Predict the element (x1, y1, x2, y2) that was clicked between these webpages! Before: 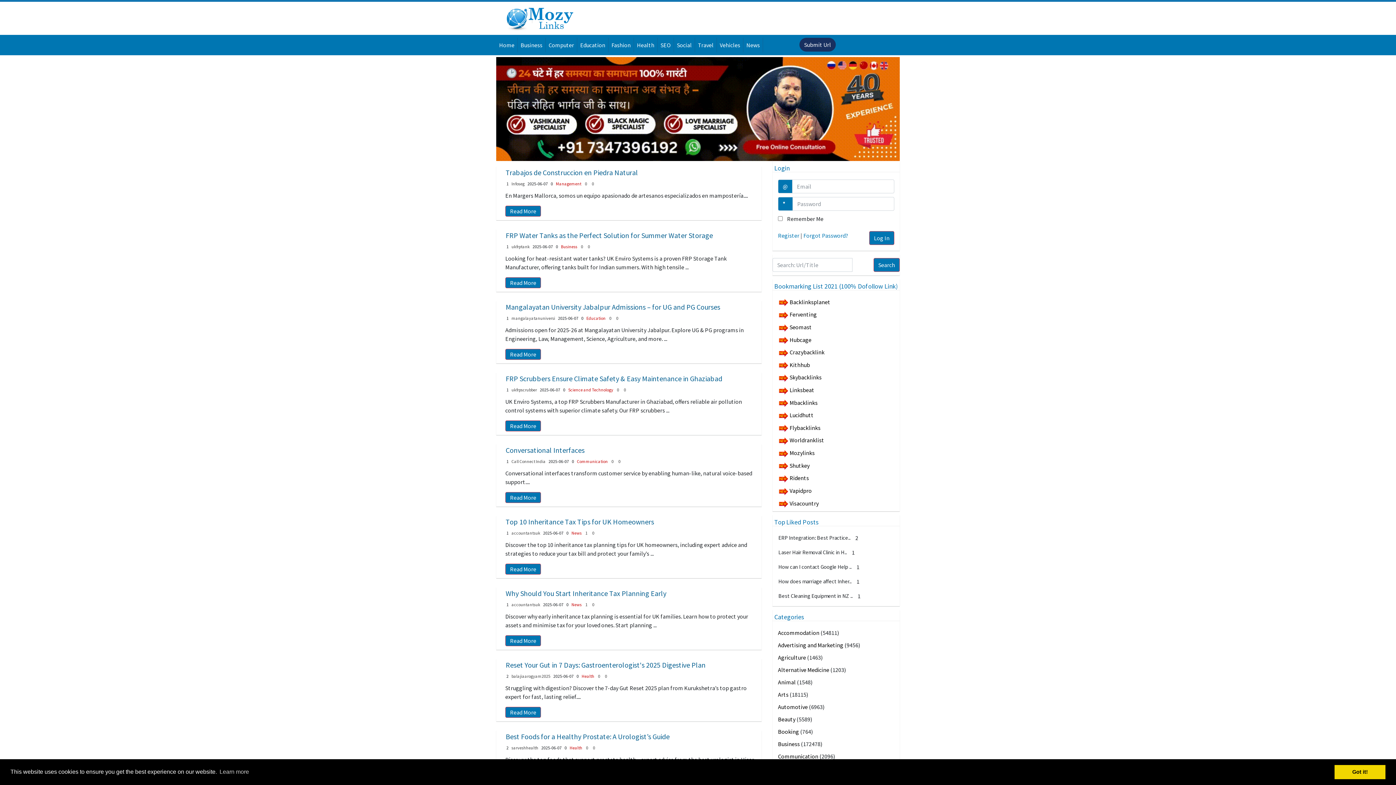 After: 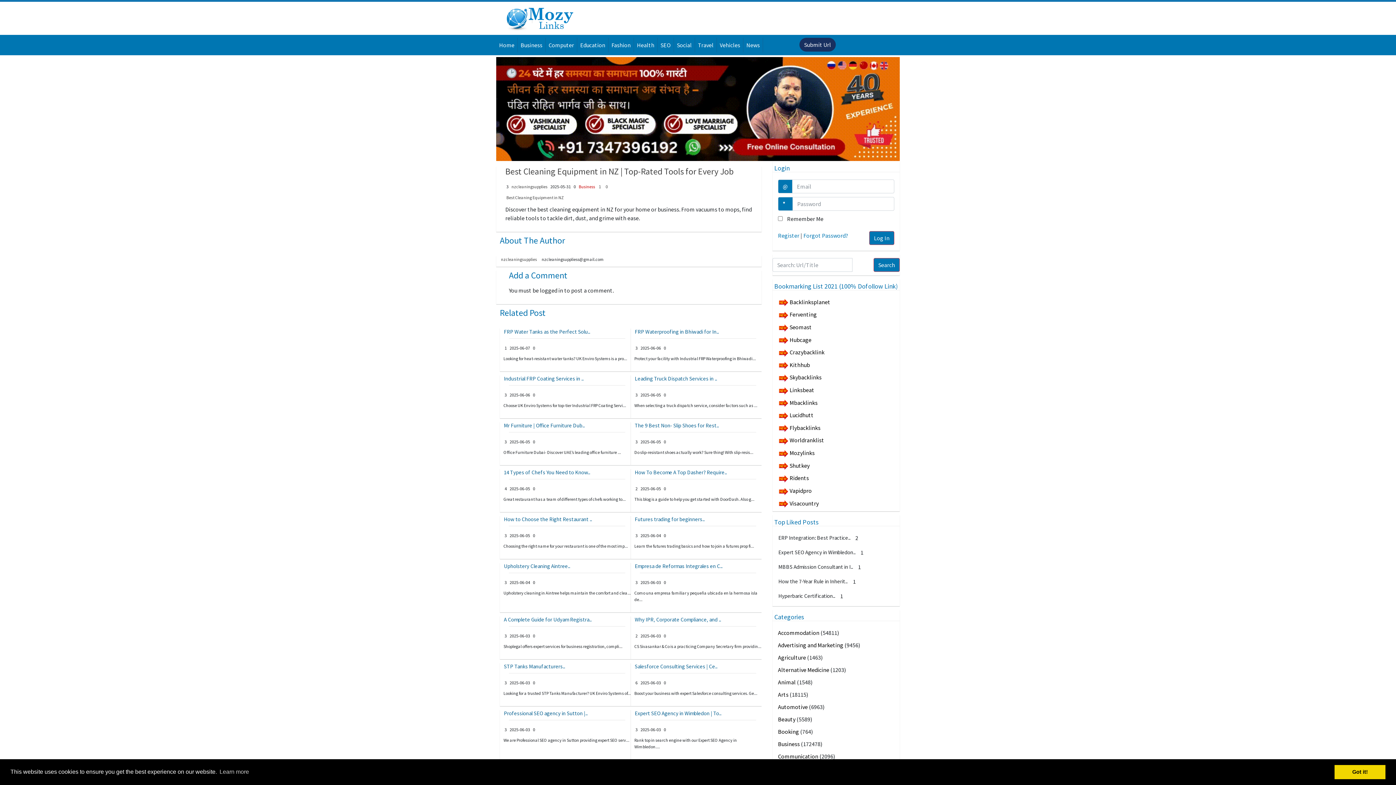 Action: label: Best Cleaning Equipment in NZ .. bbox: (778, 593, 853, 598)